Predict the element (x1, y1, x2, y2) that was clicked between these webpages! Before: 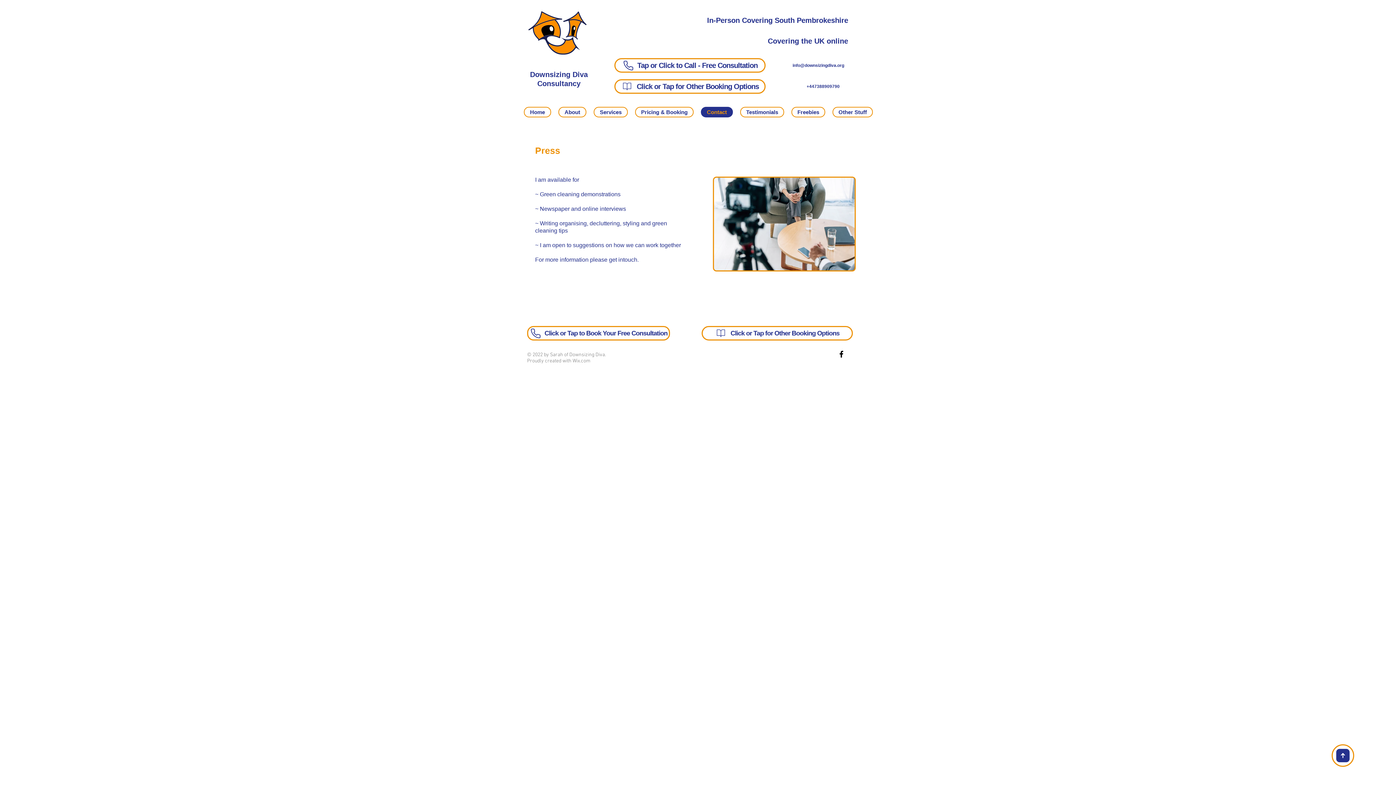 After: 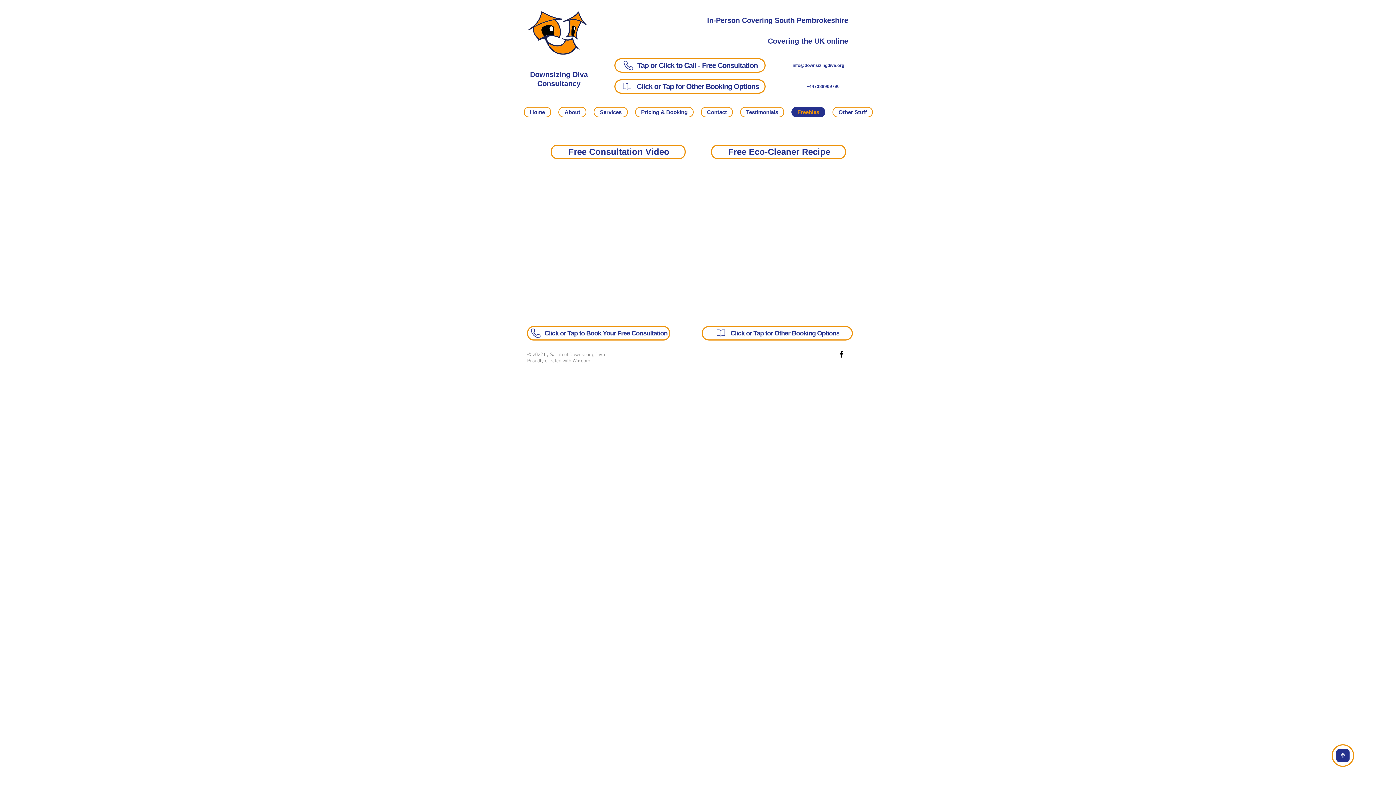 Action: label: Freebies bbox: (791, 106, 825, 117)